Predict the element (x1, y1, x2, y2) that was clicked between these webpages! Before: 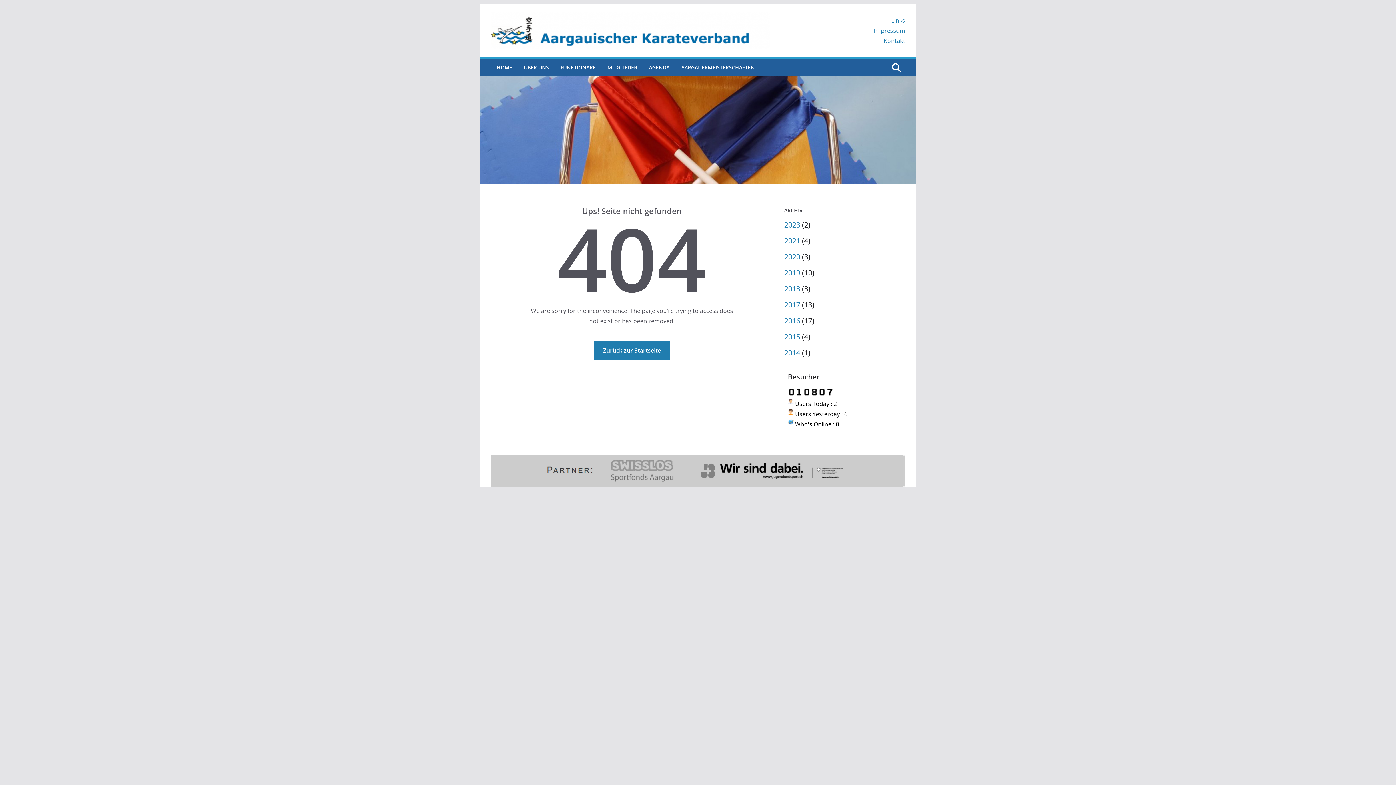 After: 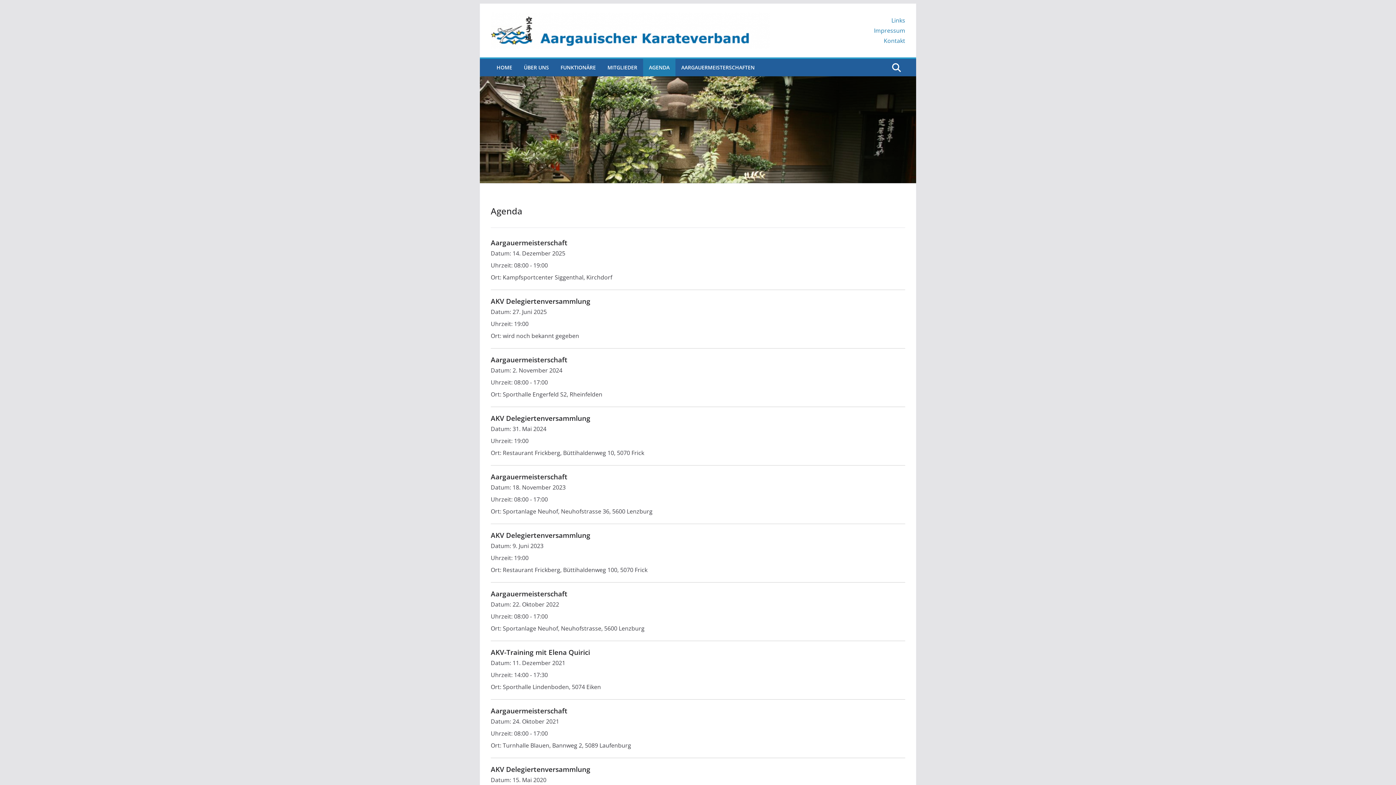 Action: label: AGENDA bbox: (649, 62, 669, 72)